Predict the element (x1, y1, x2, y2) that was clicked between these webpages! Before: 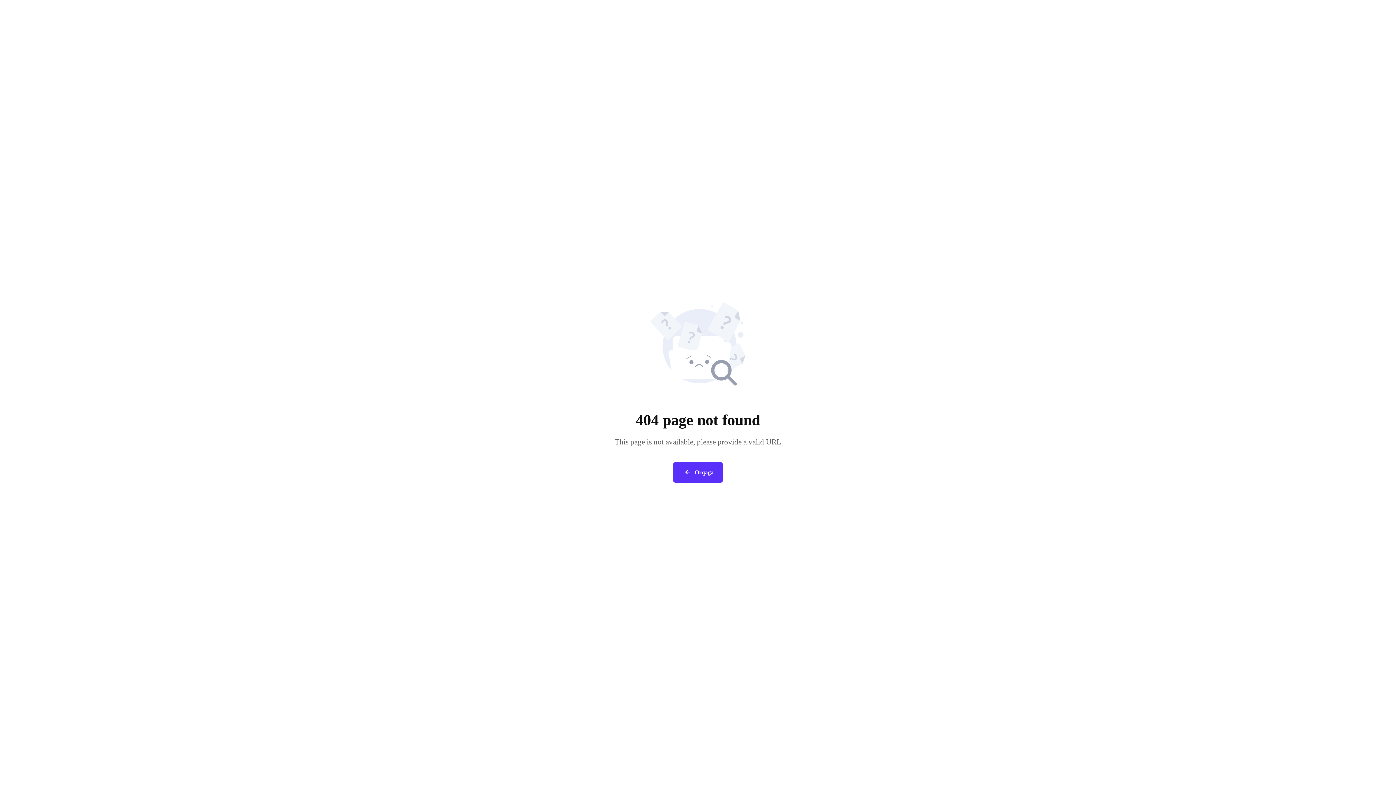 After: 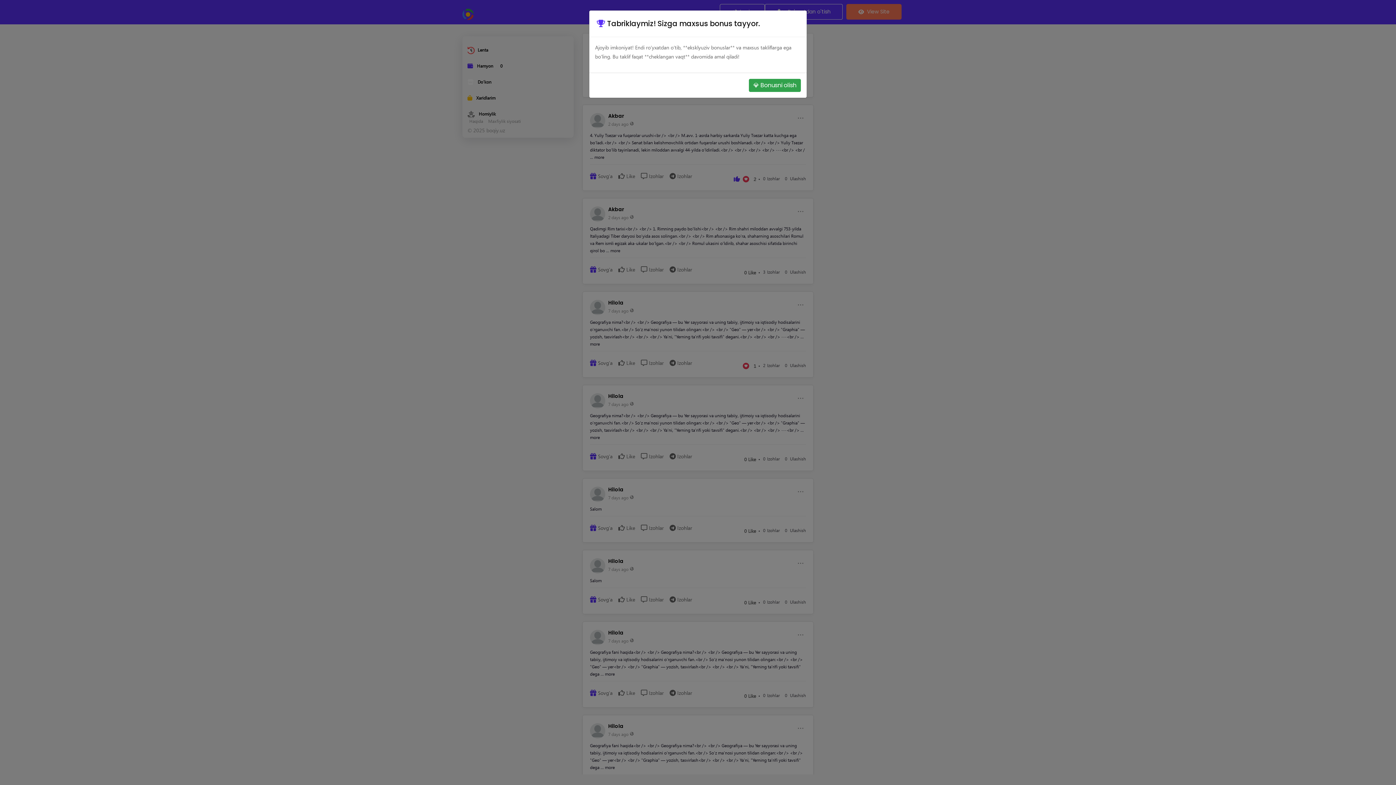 Action: bbox: (673, 462, 722, 482) label:  Orqaga